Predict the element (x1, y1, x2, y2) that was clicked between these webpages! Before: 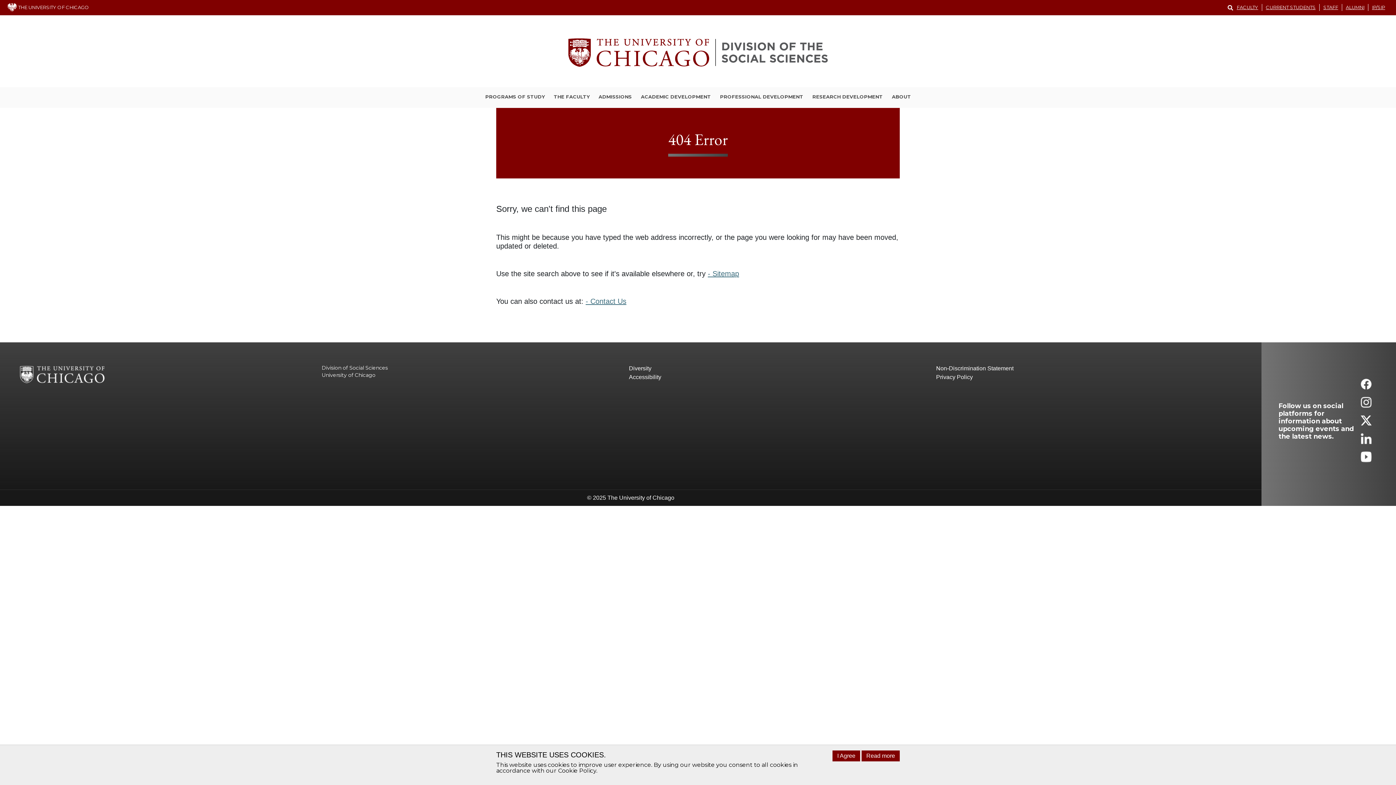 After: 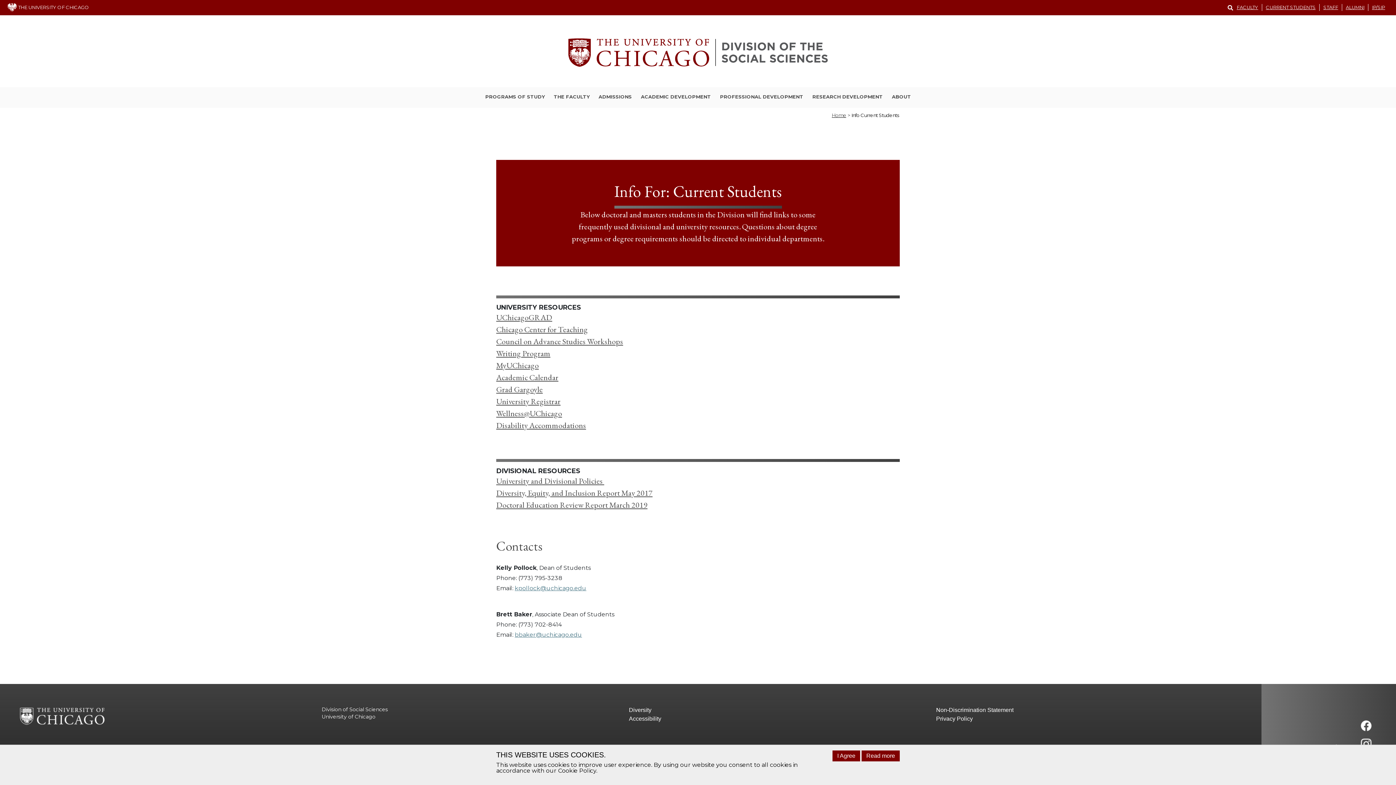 Action: bbox: (1262, 4, 1320, 10) label: CURRENT STUDENTS